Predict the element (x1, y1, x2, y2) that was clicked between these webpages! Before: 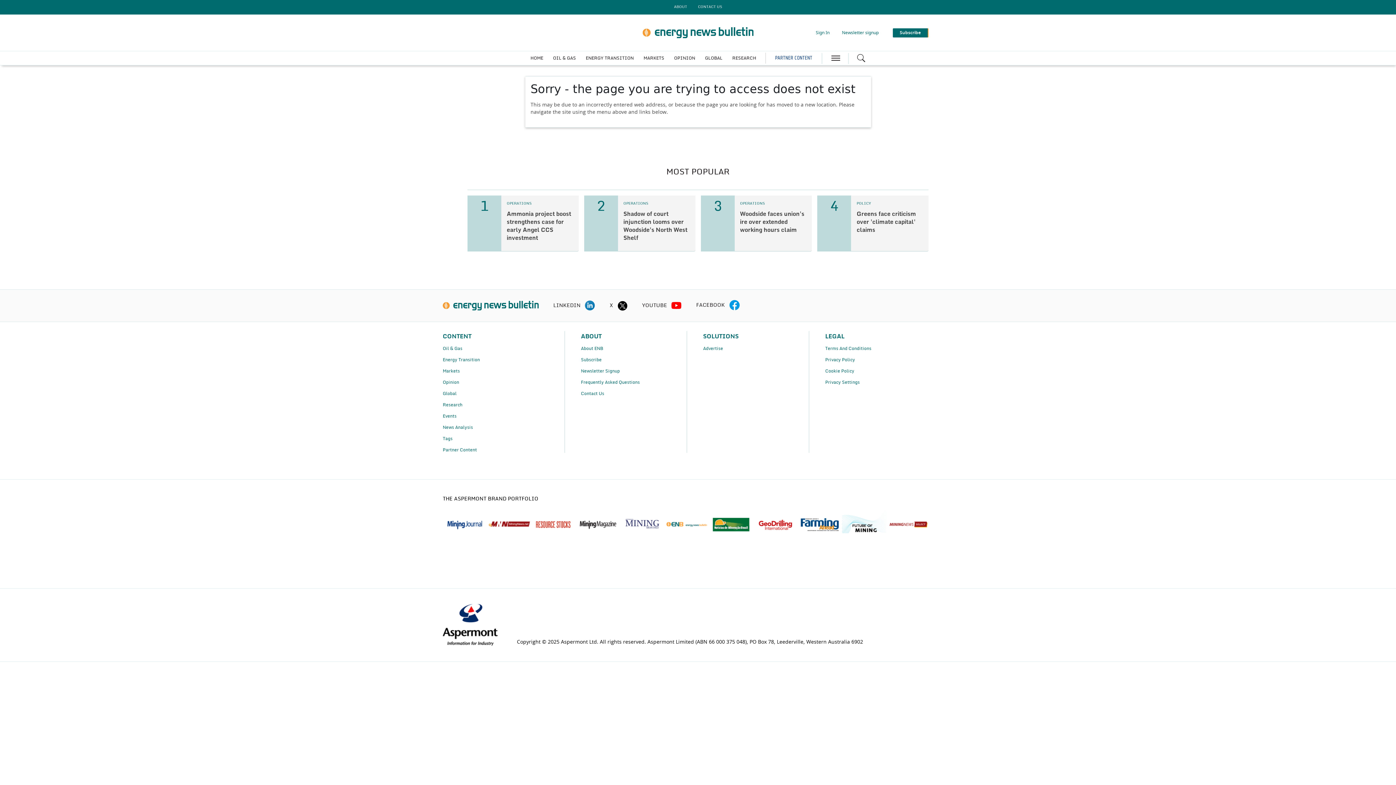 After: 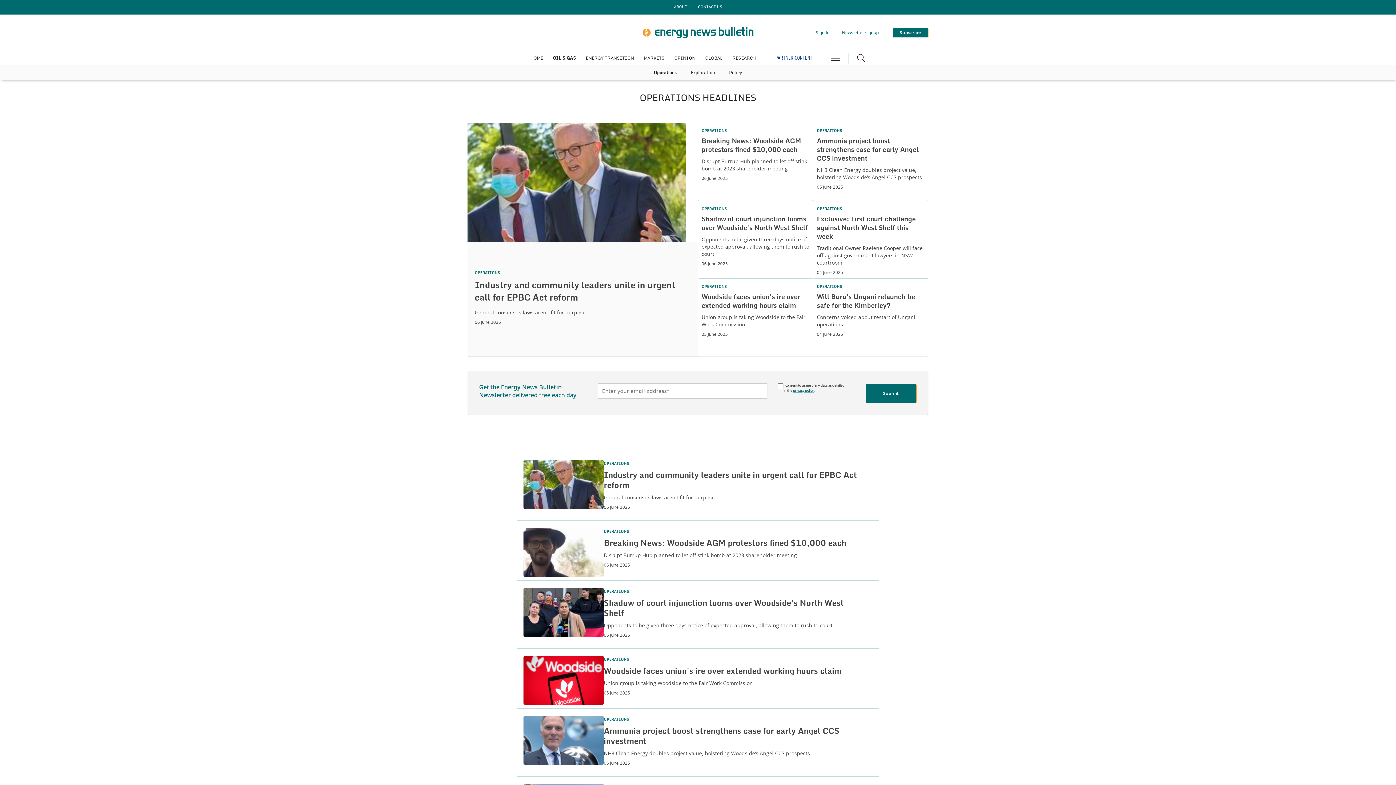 Action: bbox: (740, 201, 764, 205) label: OPERATIONS